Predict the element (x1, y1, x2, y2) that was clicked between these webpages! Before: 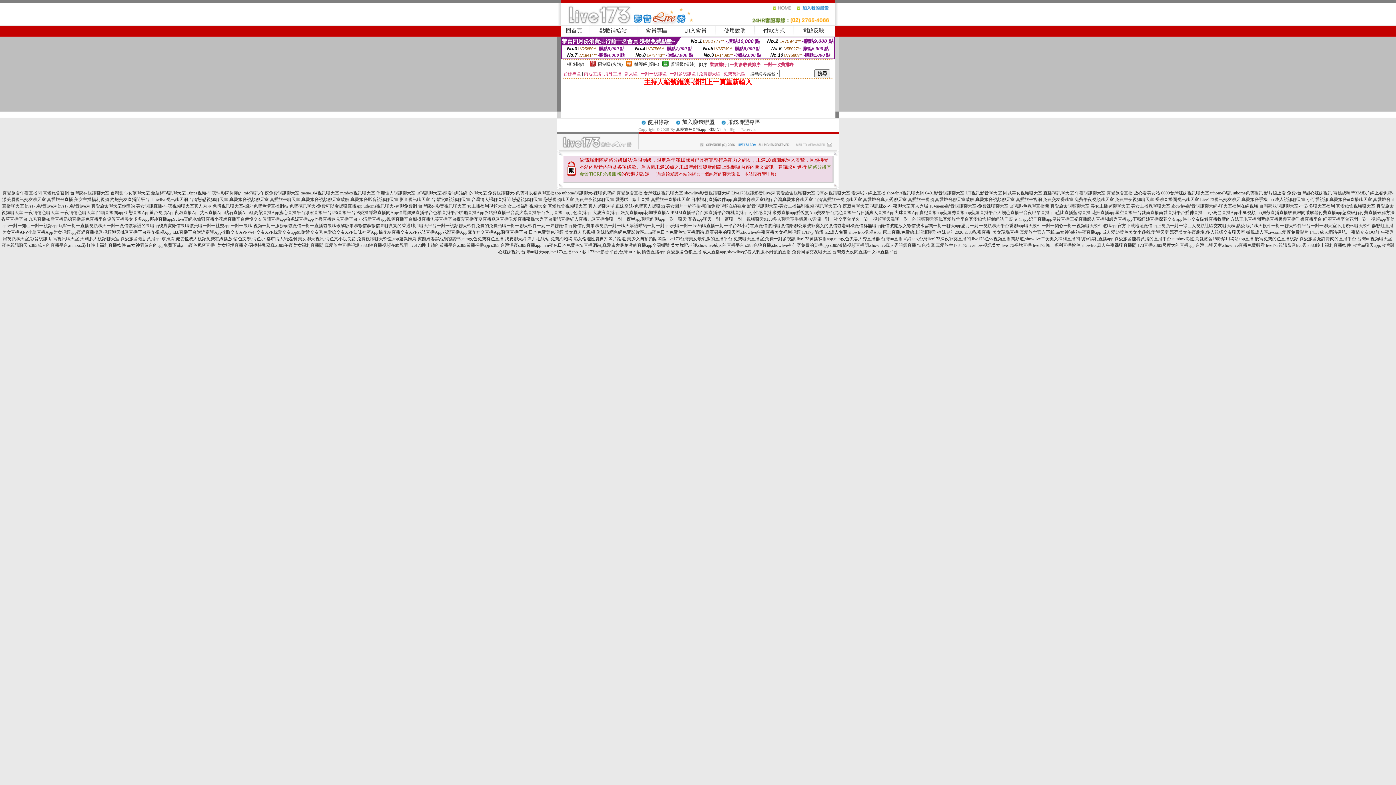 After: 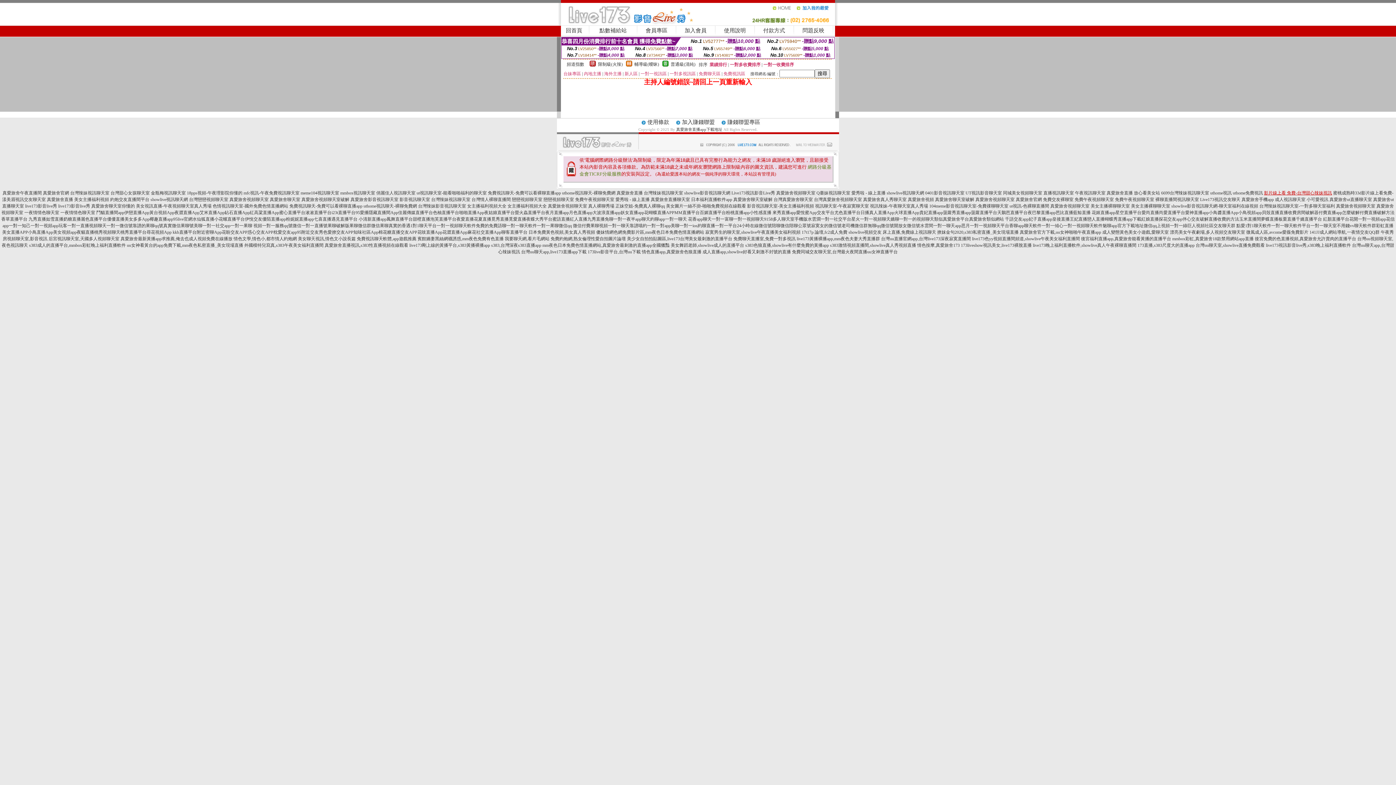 Action: label: 影片線上看 免費-台灣甜心辣妹視訊 bbox: (1264, 190, 1332, 195)